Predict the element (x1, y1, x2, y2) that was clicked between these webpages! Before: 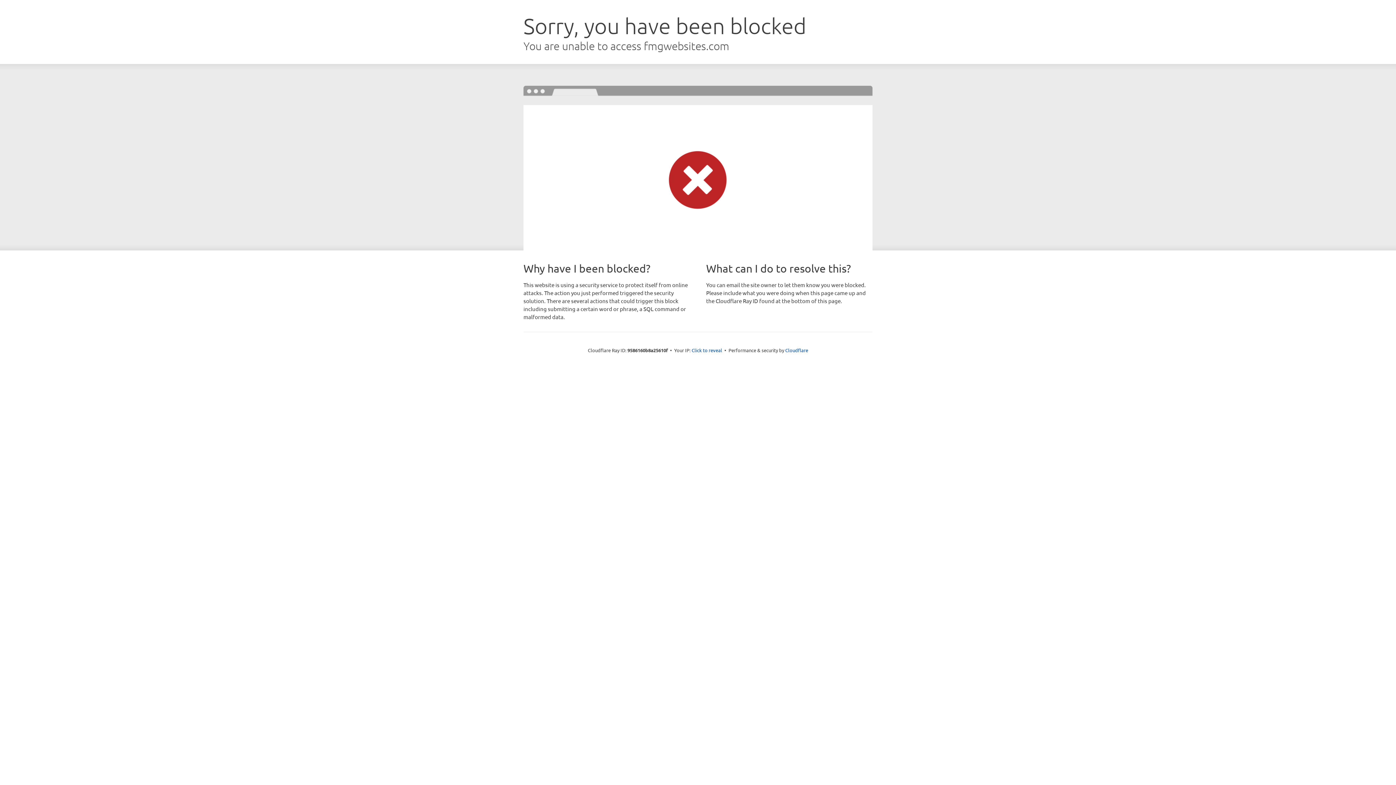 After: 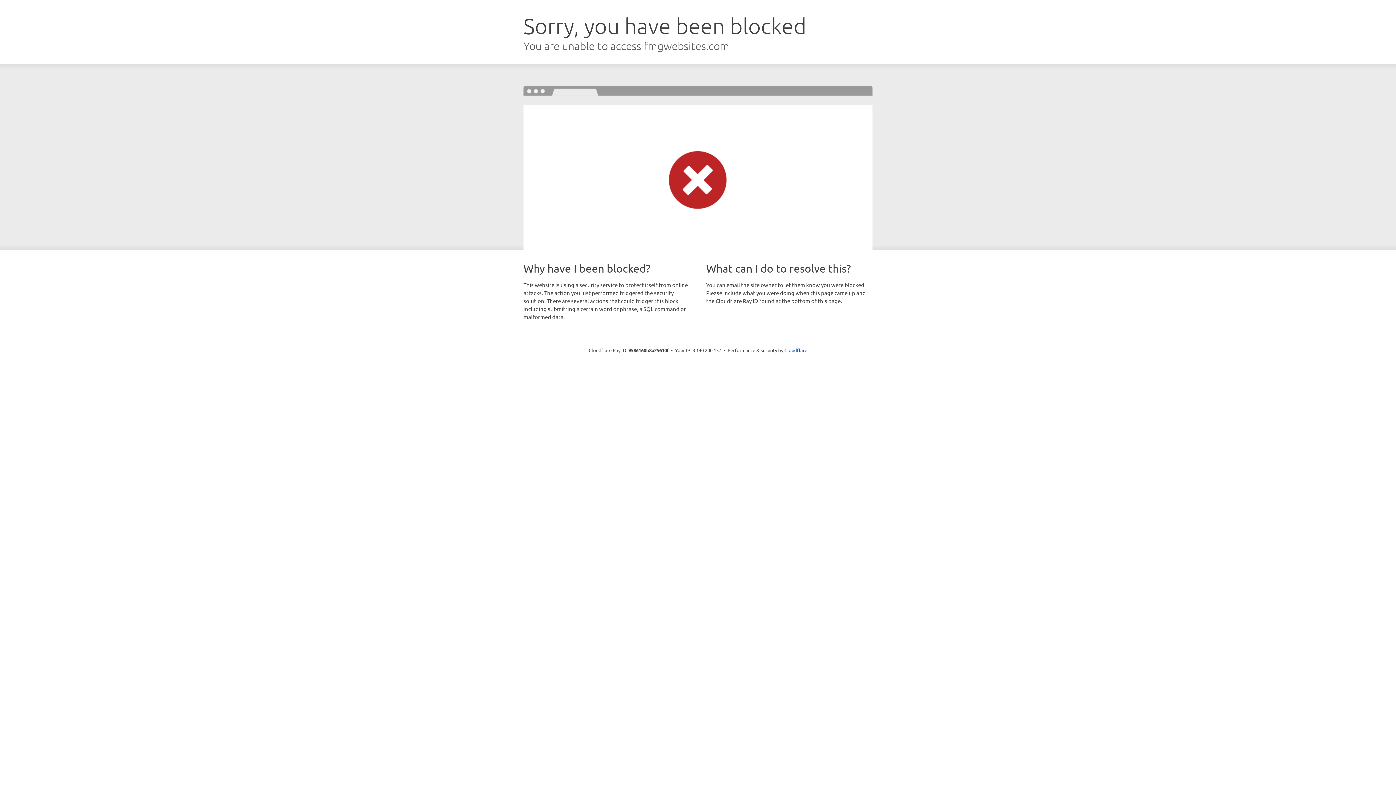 Action: bbox: (691, 346, 722, 353) label: Click to reveal